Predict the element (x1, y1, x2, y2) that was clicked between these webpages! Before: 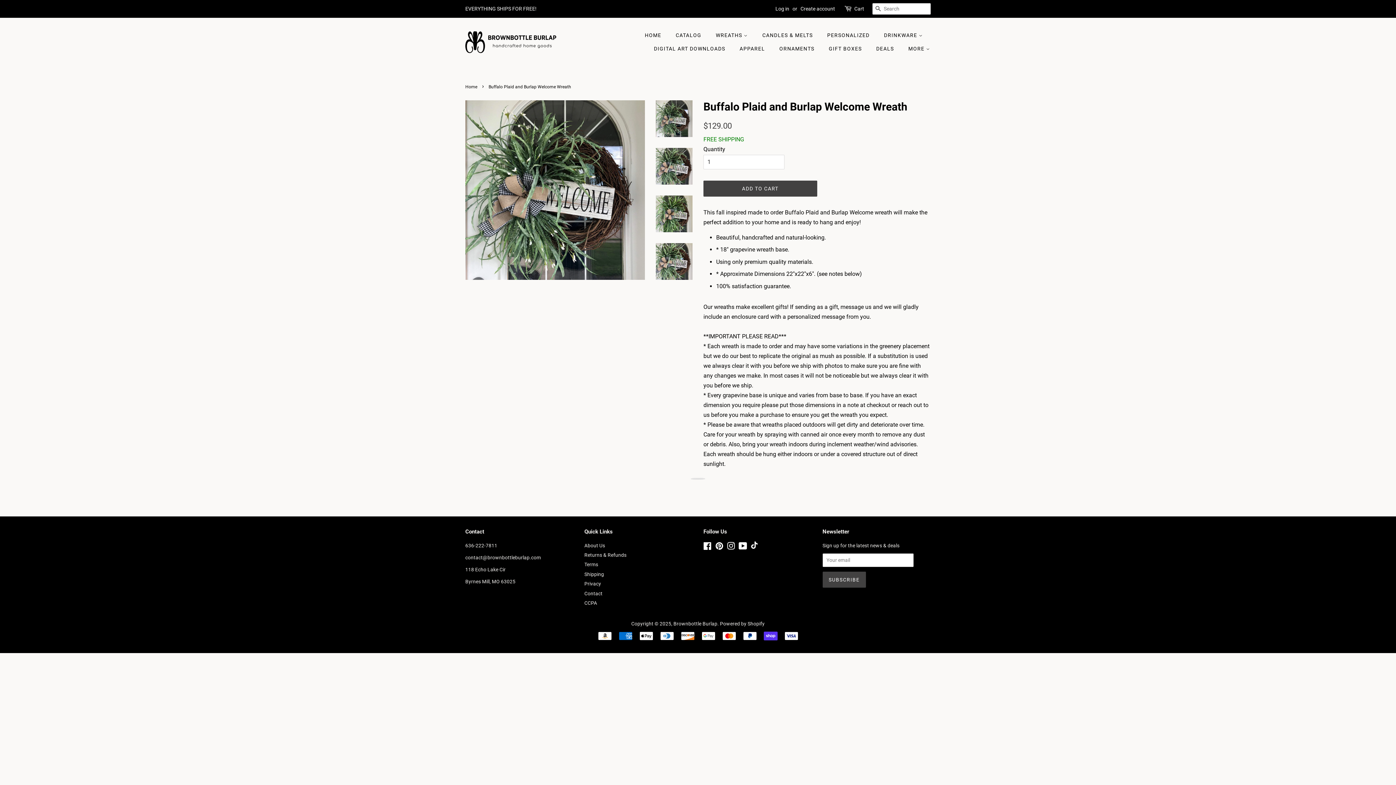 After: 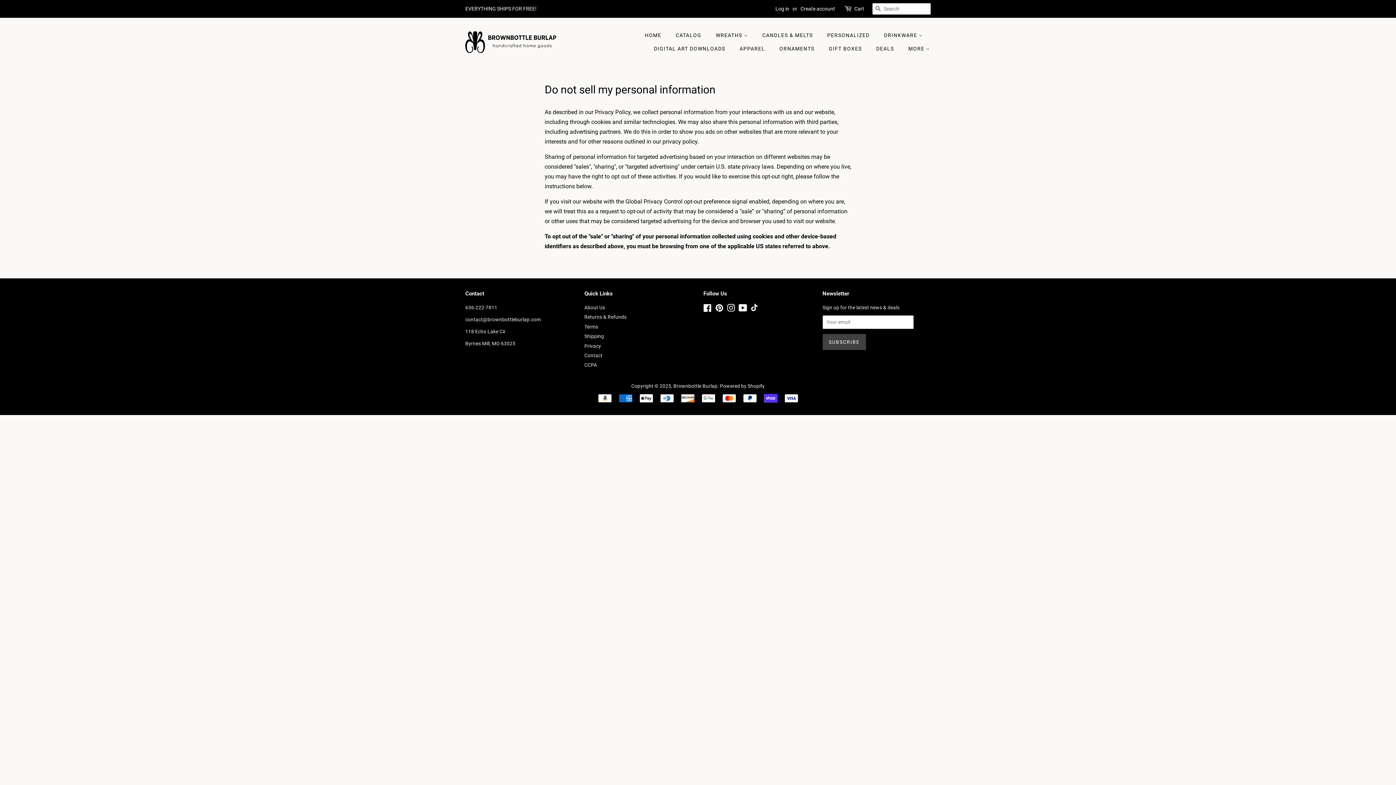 Action: bbox: (584, 600, 597, 606) label: CCPA